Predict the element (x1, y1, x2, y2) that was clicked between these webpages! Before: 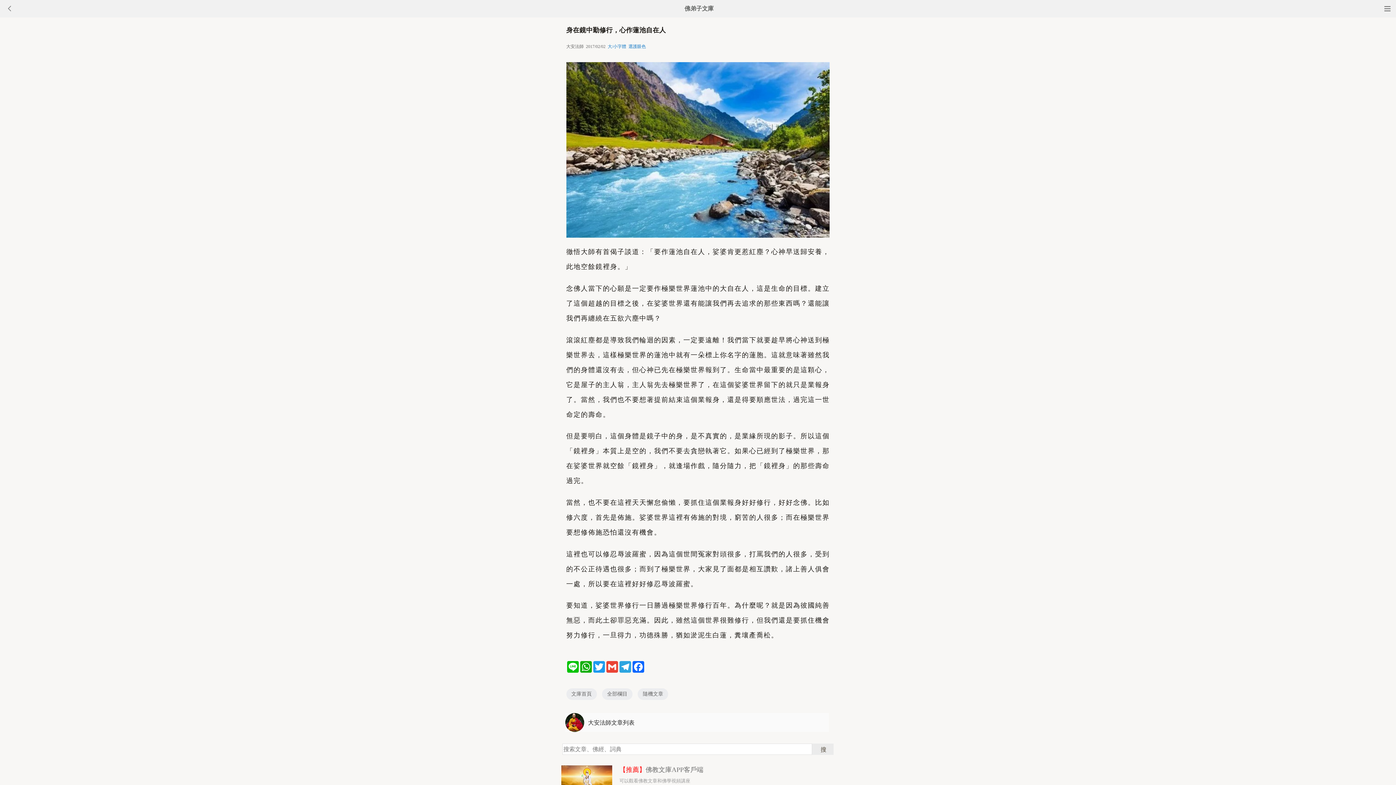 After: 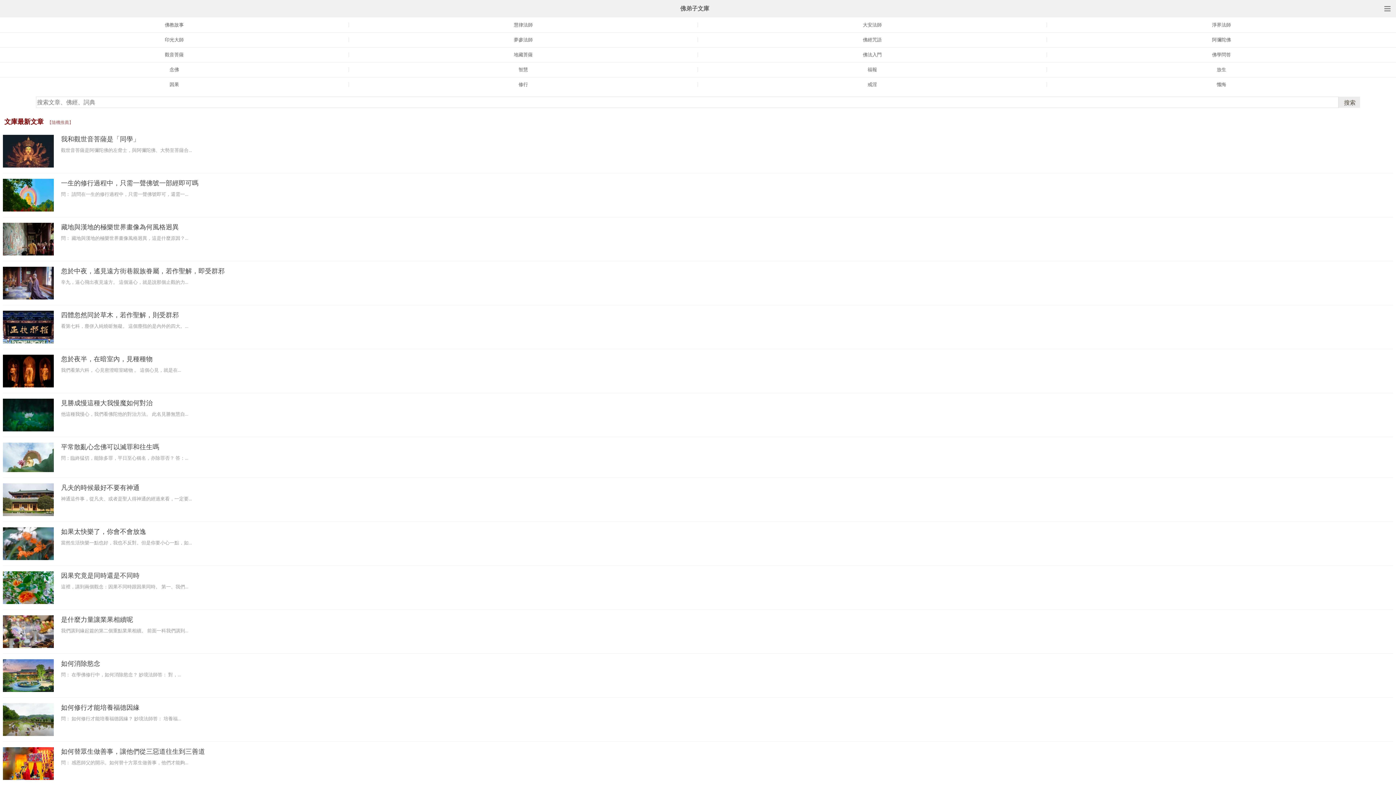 Action: label: 文庫首頁 bbox: (566, 688, 596, 700)